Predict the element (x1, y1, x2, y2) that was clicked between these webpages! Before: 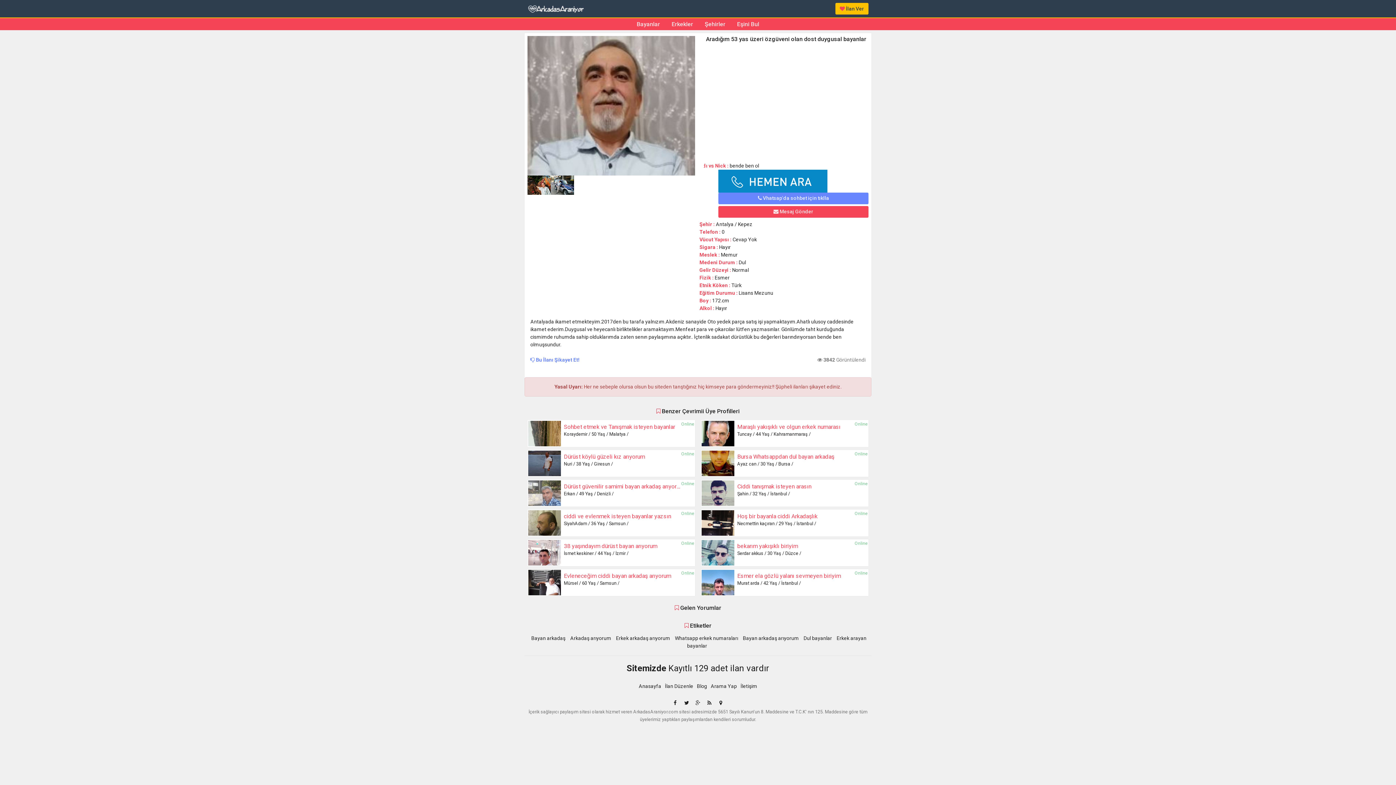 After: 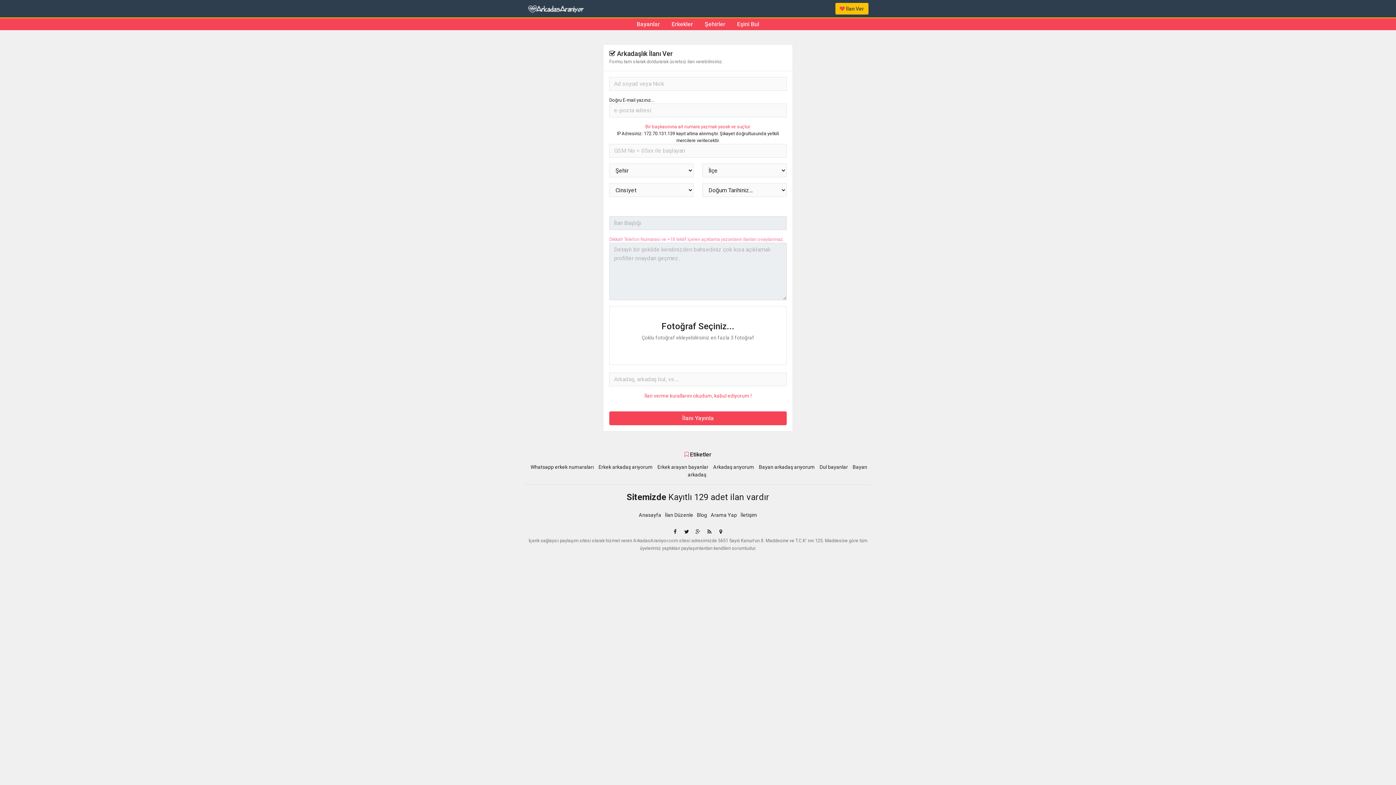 Action: label:  İlan Ver bbox: (835, 2, 868, 14)